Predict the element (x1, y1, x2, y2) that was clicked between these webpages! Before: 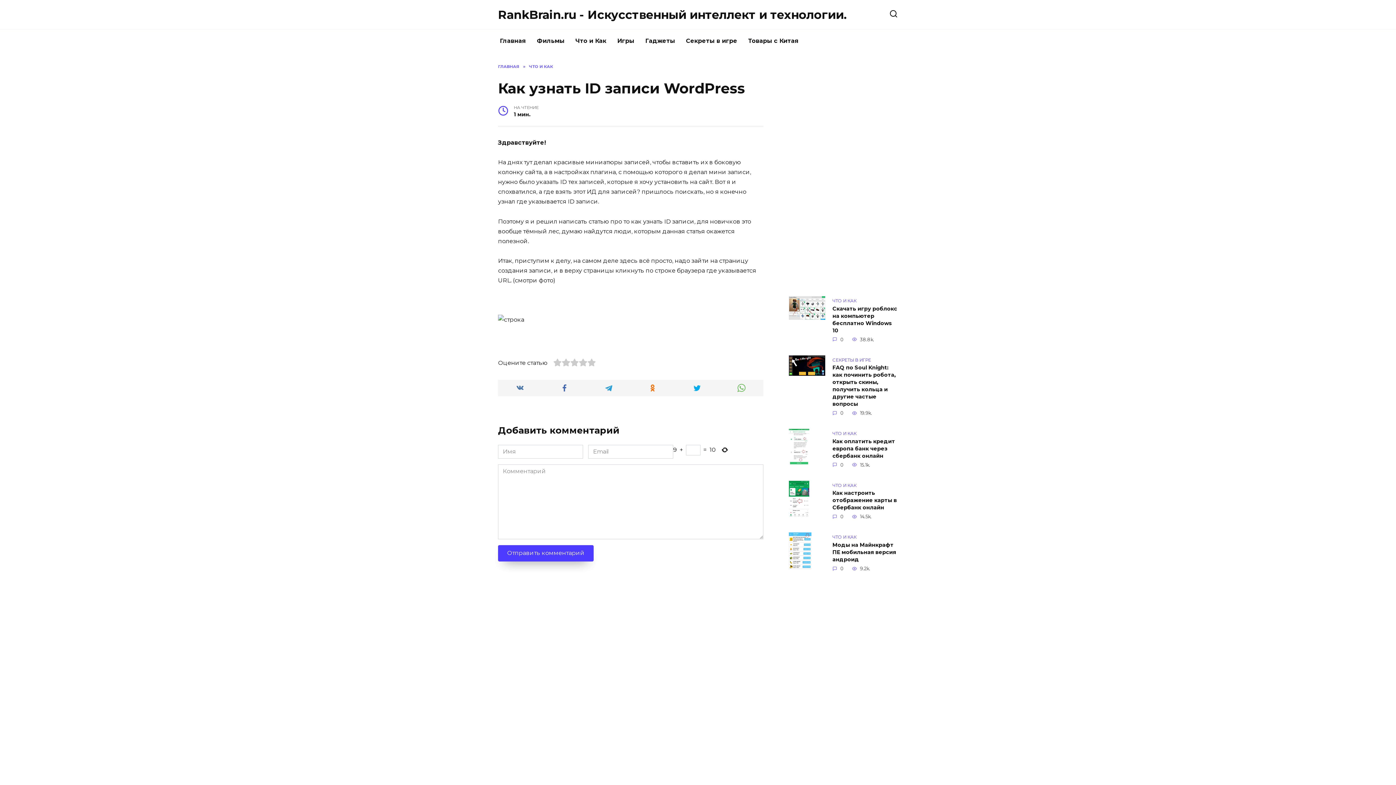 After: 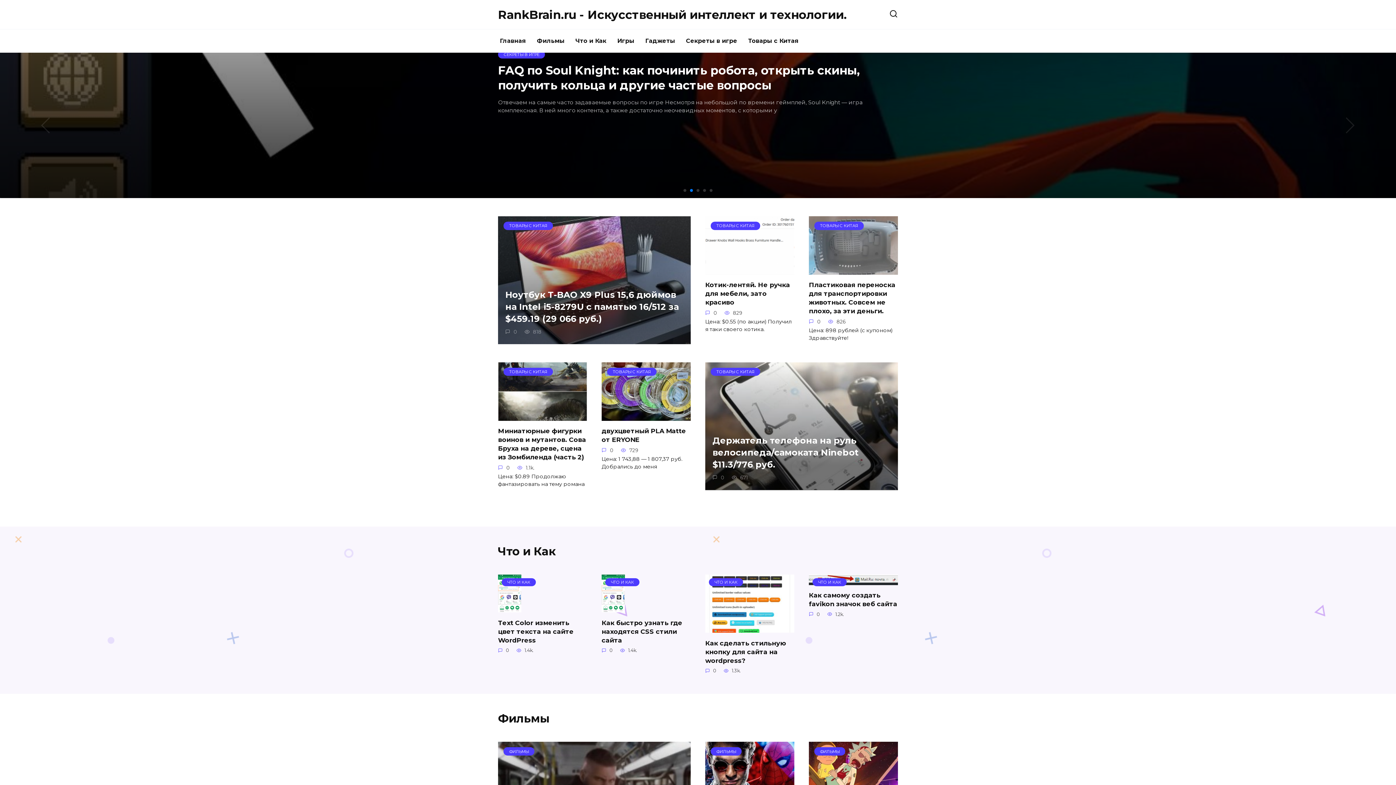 Action: label: Главная bbox: (494, 29, 531, 52)